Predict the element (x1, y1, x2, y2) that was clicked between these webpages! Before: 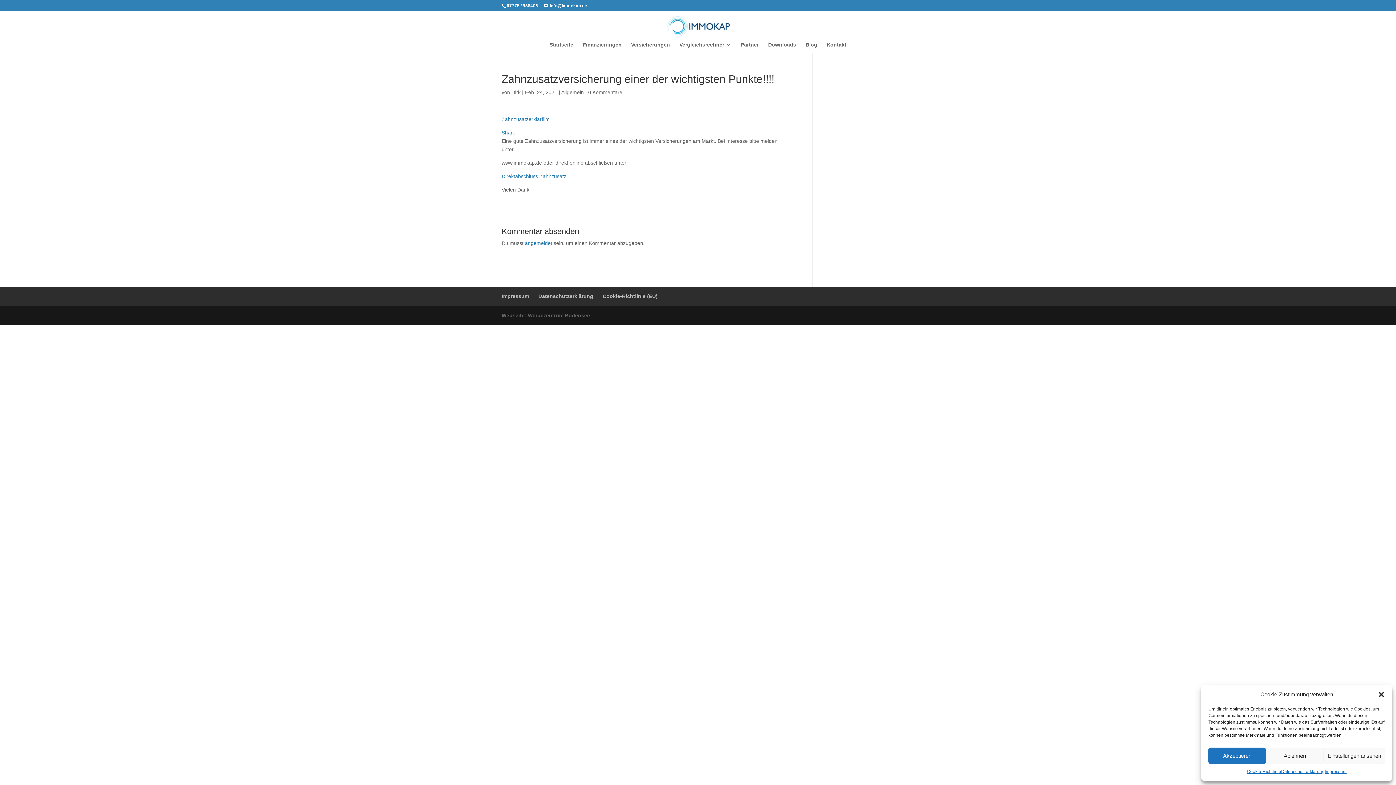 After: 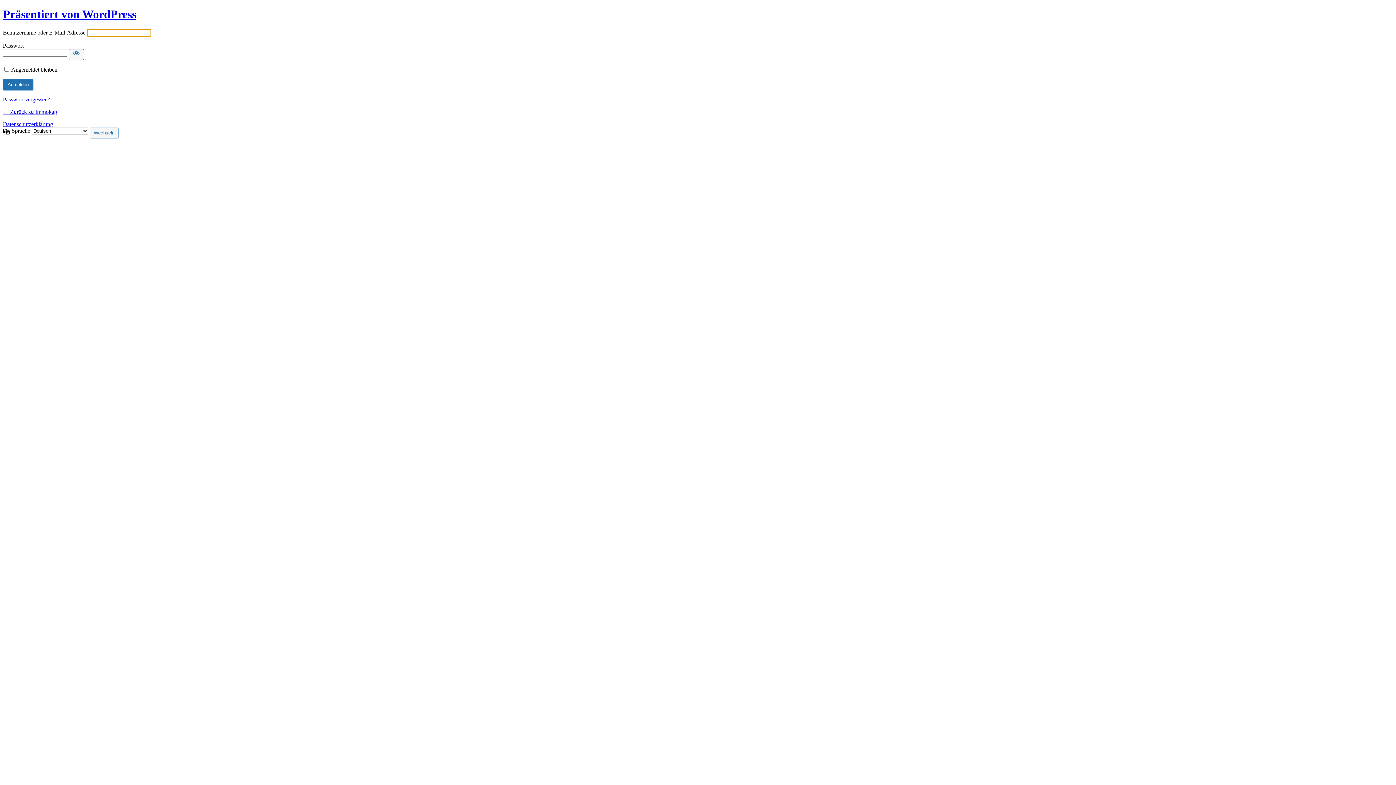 Action: bbox: (525, 240, 552, 246) label: angemeldet